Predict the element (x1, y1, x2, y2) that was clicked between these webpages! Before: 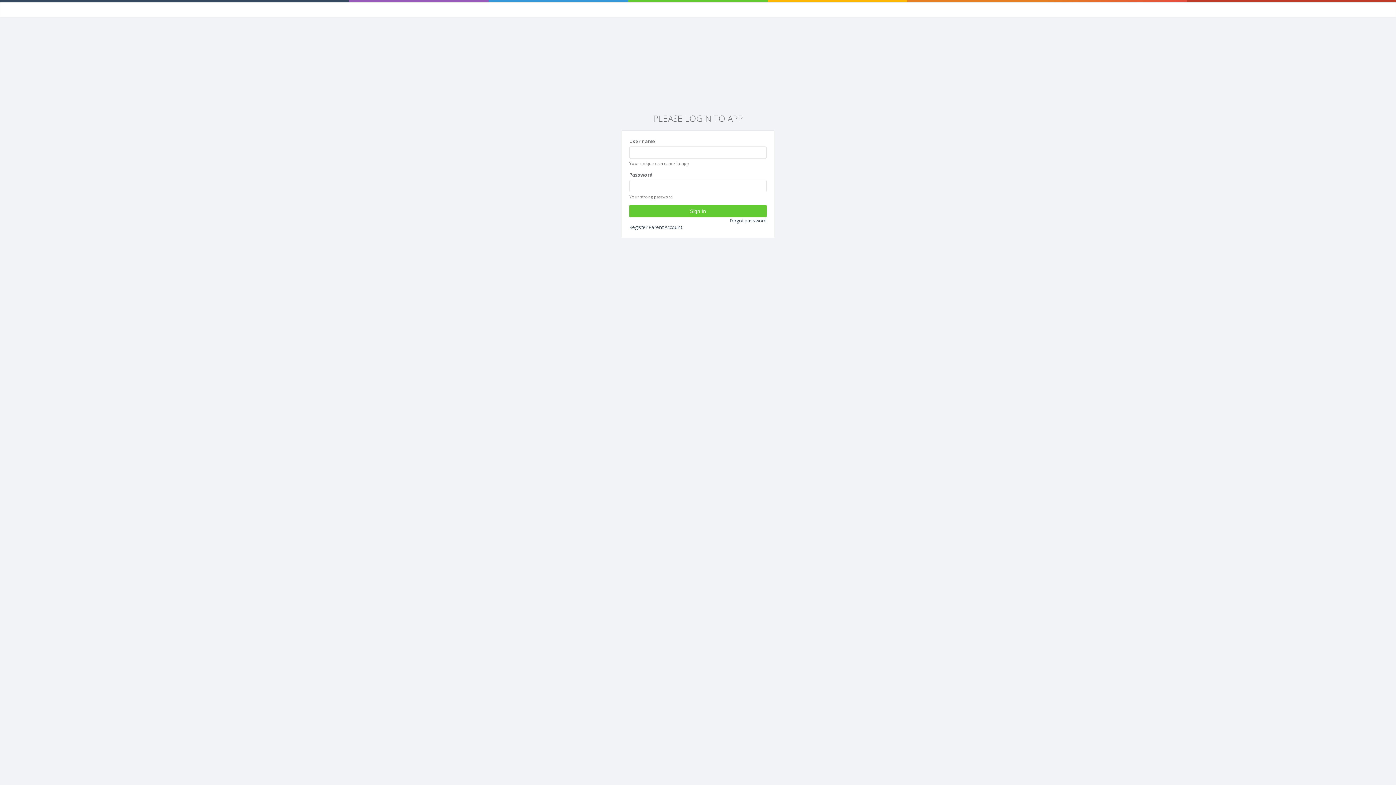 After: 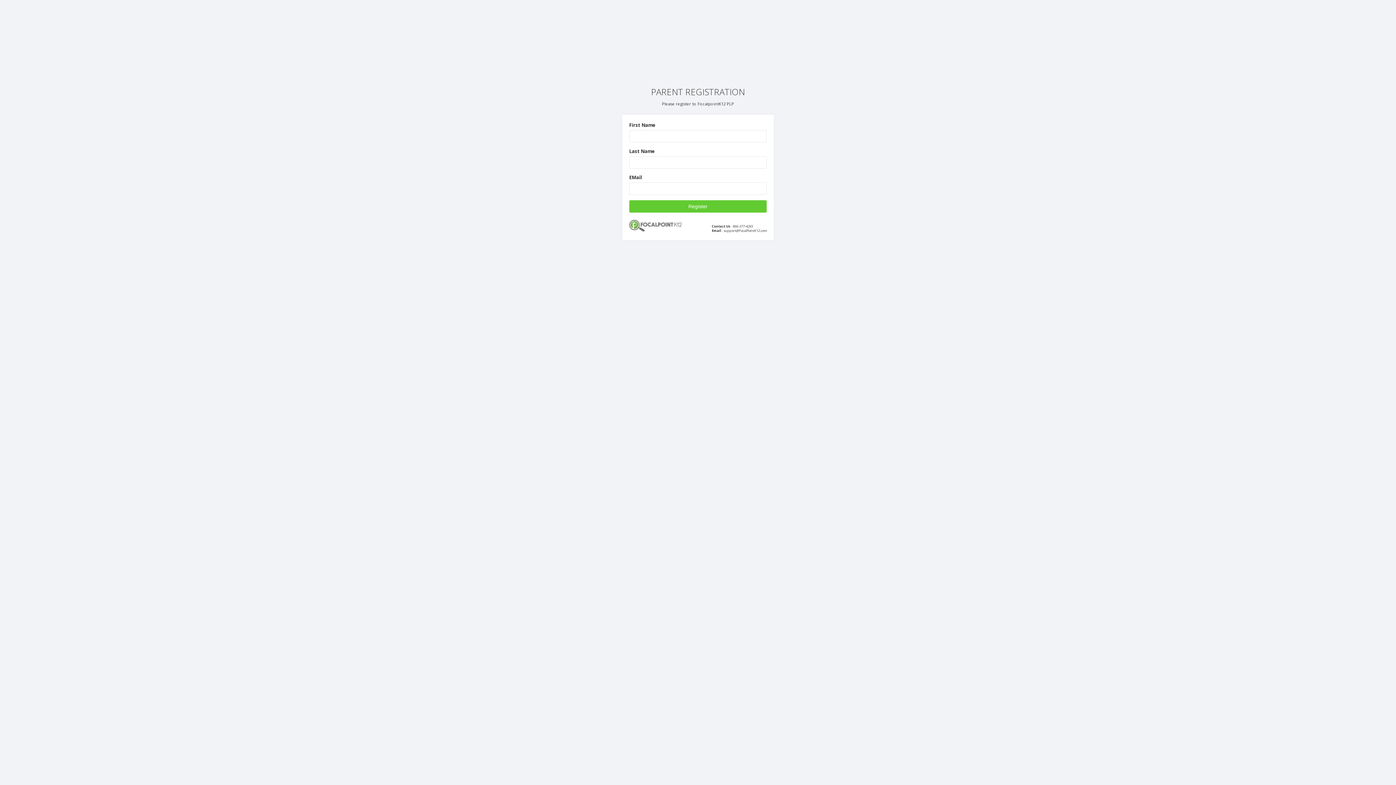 Action: bbox: (629, 224, 682, 230) label: Register Parent Account